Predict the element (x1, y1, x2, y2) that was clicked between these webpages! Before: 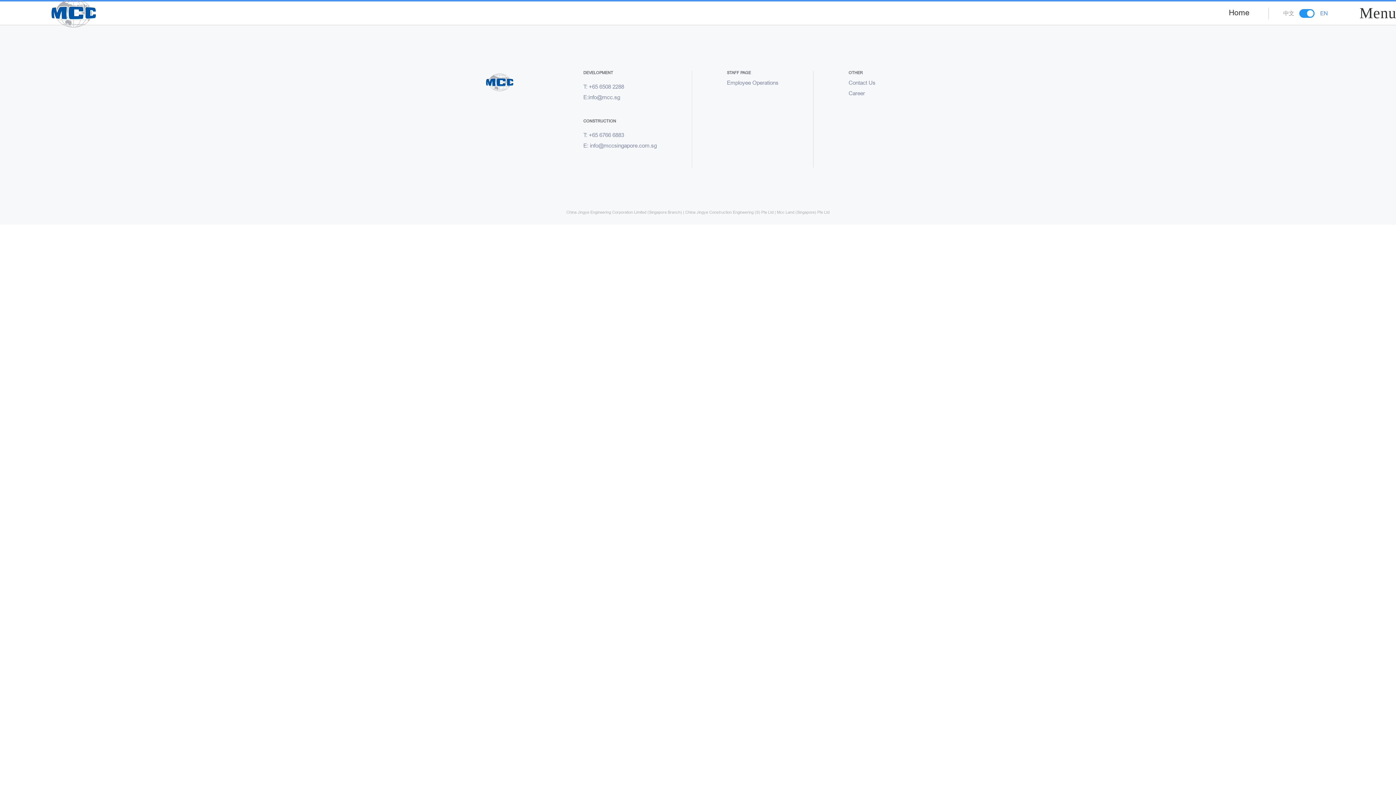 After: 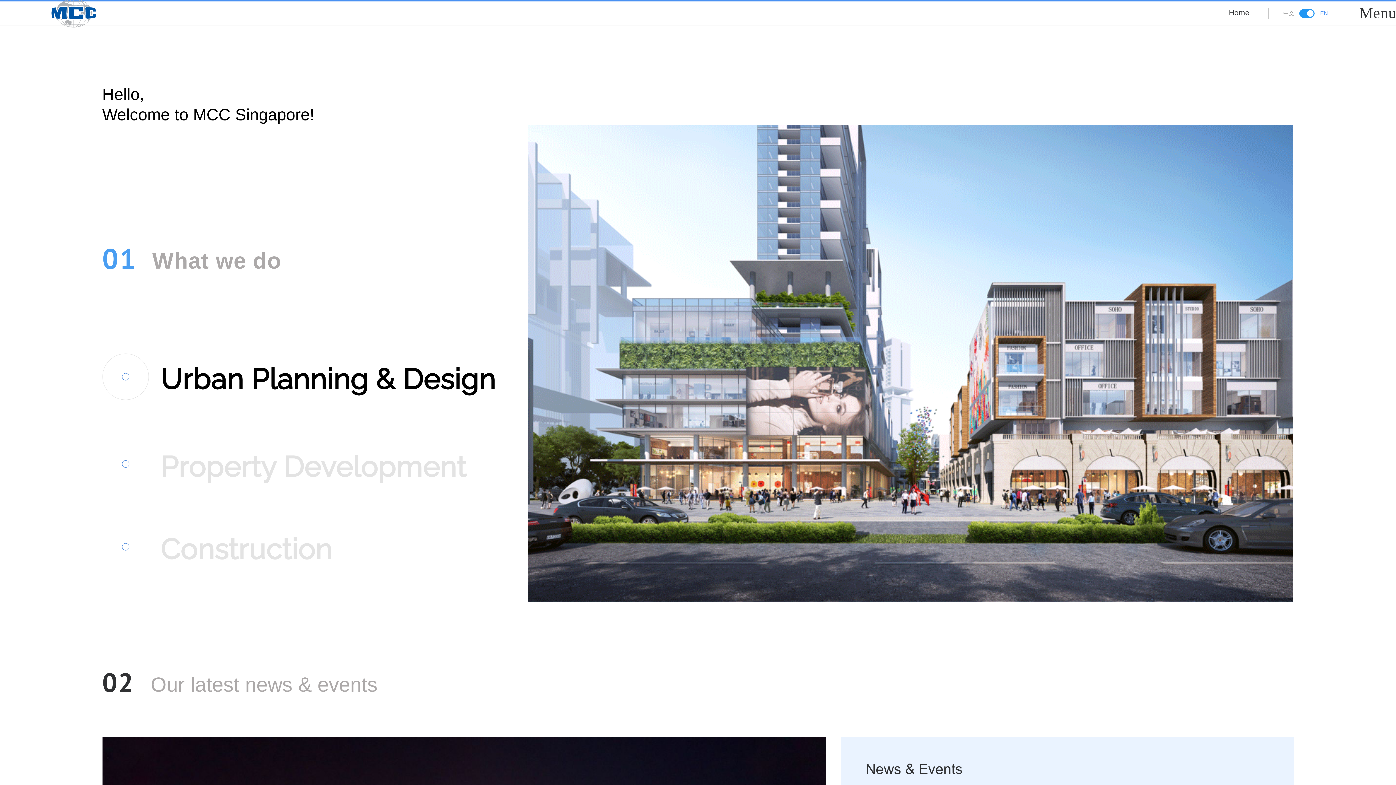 Action: bbox: (50, -1, 96, 27)